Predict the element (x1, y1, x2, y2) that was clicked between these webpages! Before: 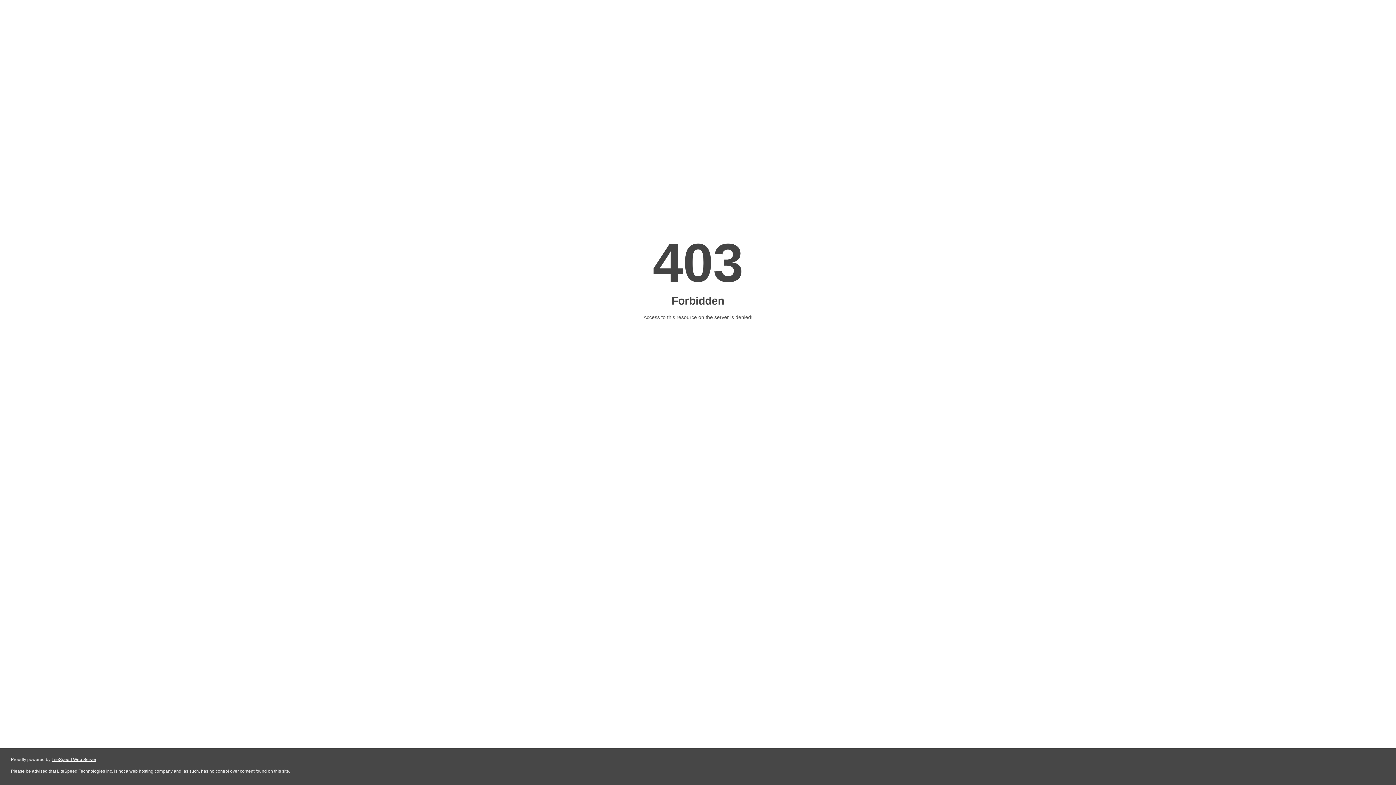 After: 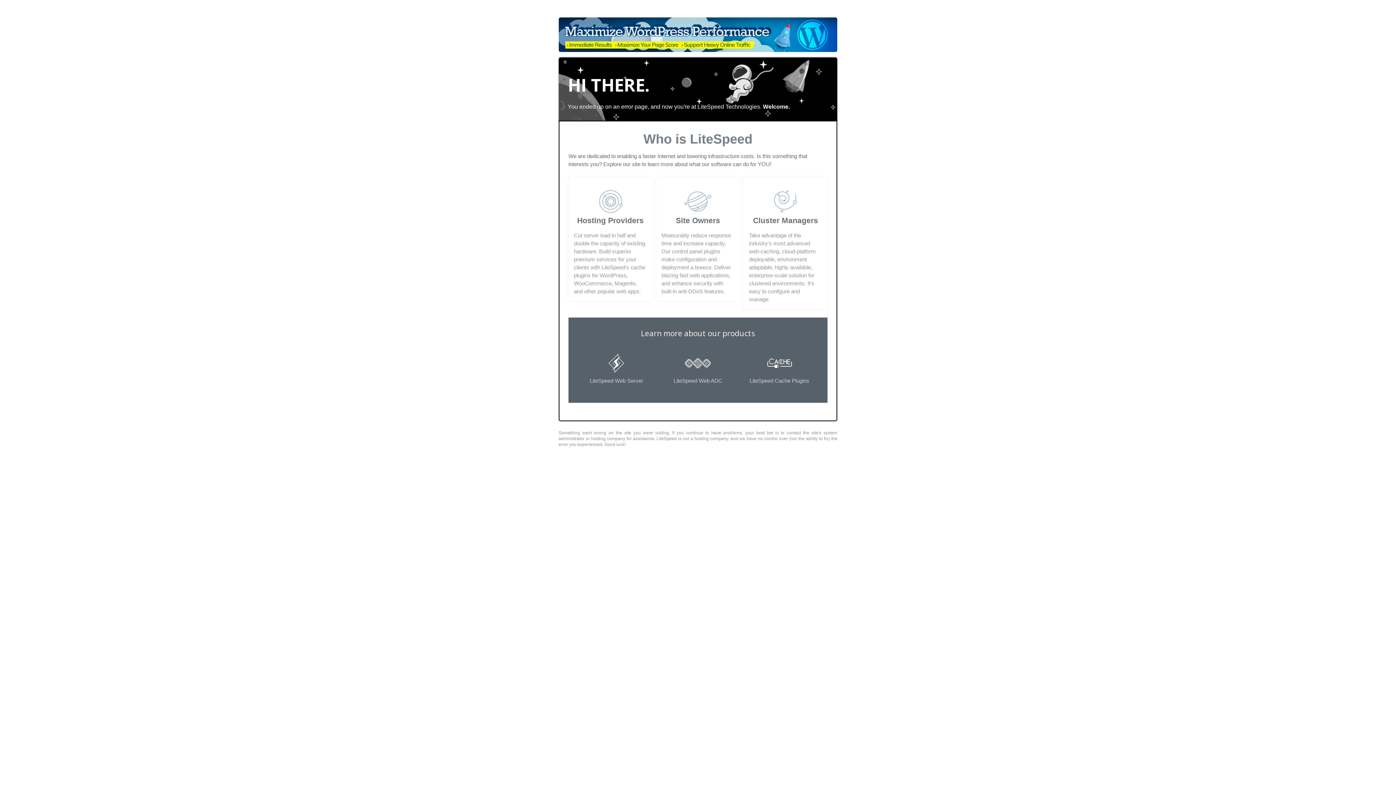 Action: label: LiteSpeed Web Server bbox: (51, 757, 96, 762)